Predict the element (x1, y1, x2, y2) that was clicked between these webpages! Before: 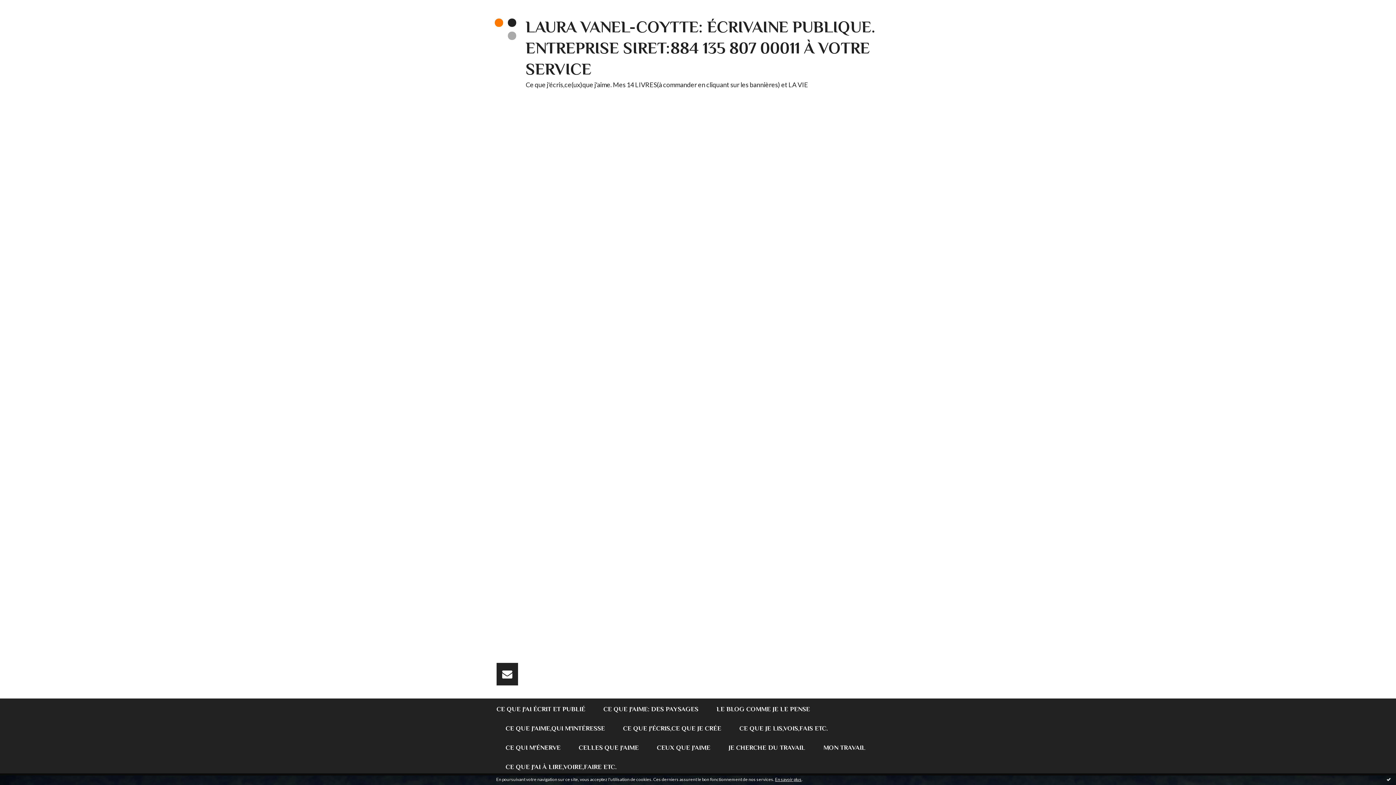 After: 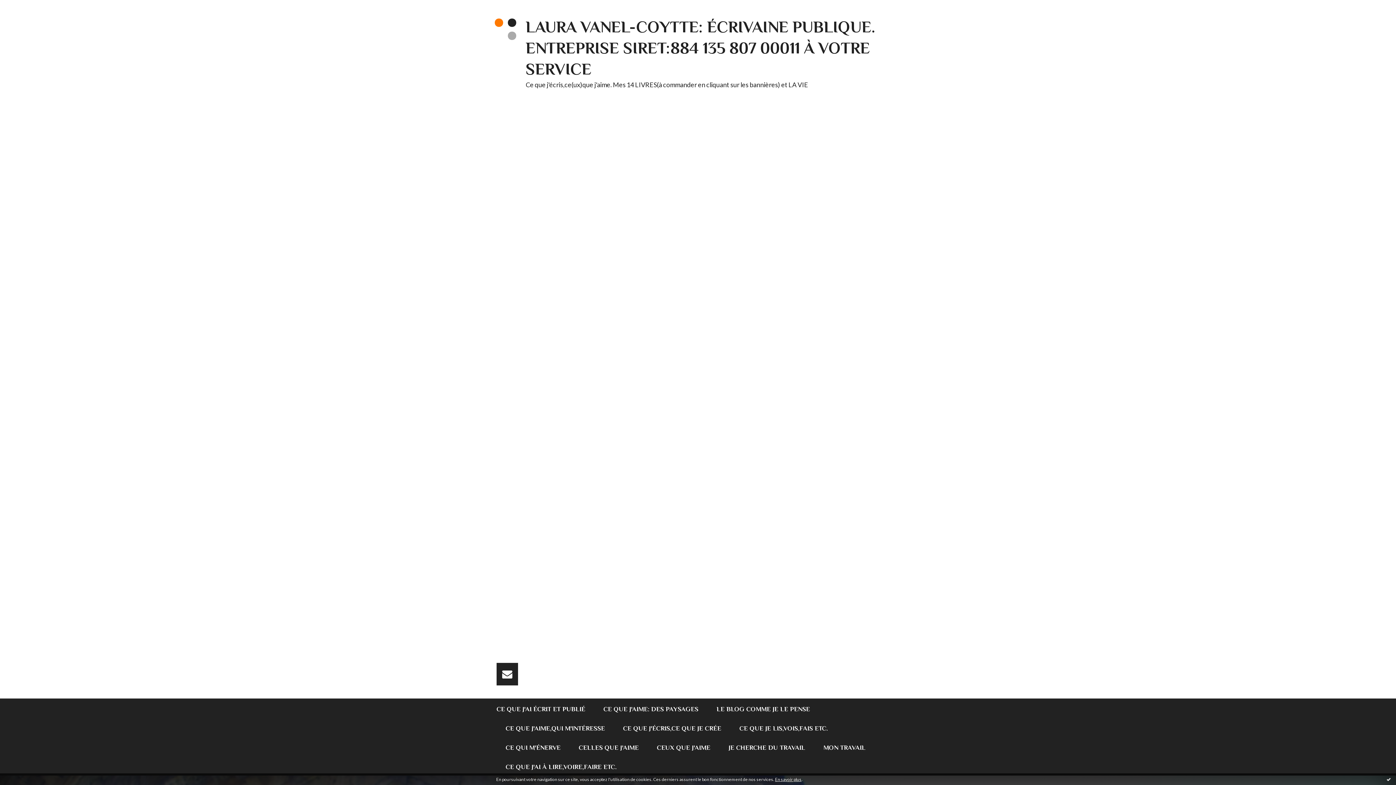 Action: label: CE QUE J'AIME: DES PAYSAGES bbox: (603, 698, 698, 718)